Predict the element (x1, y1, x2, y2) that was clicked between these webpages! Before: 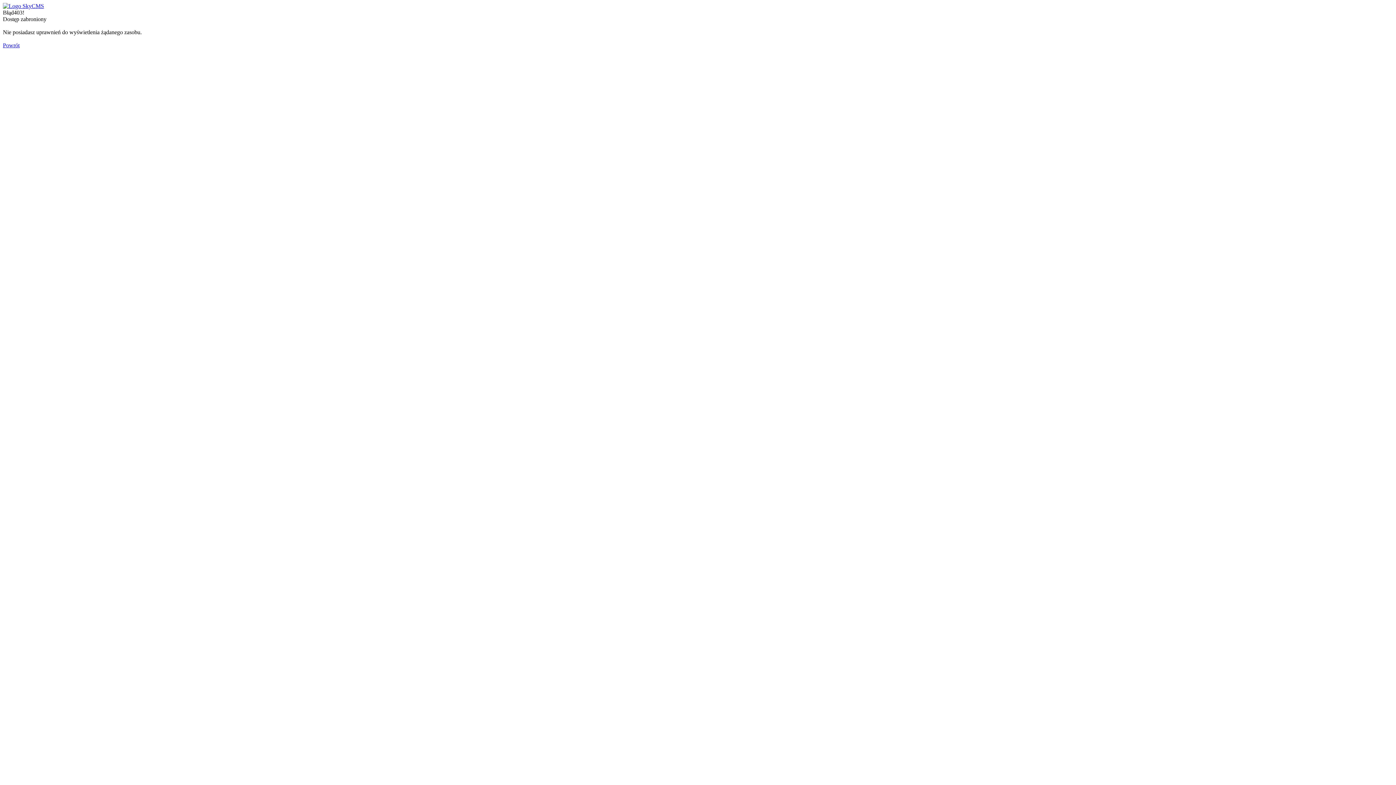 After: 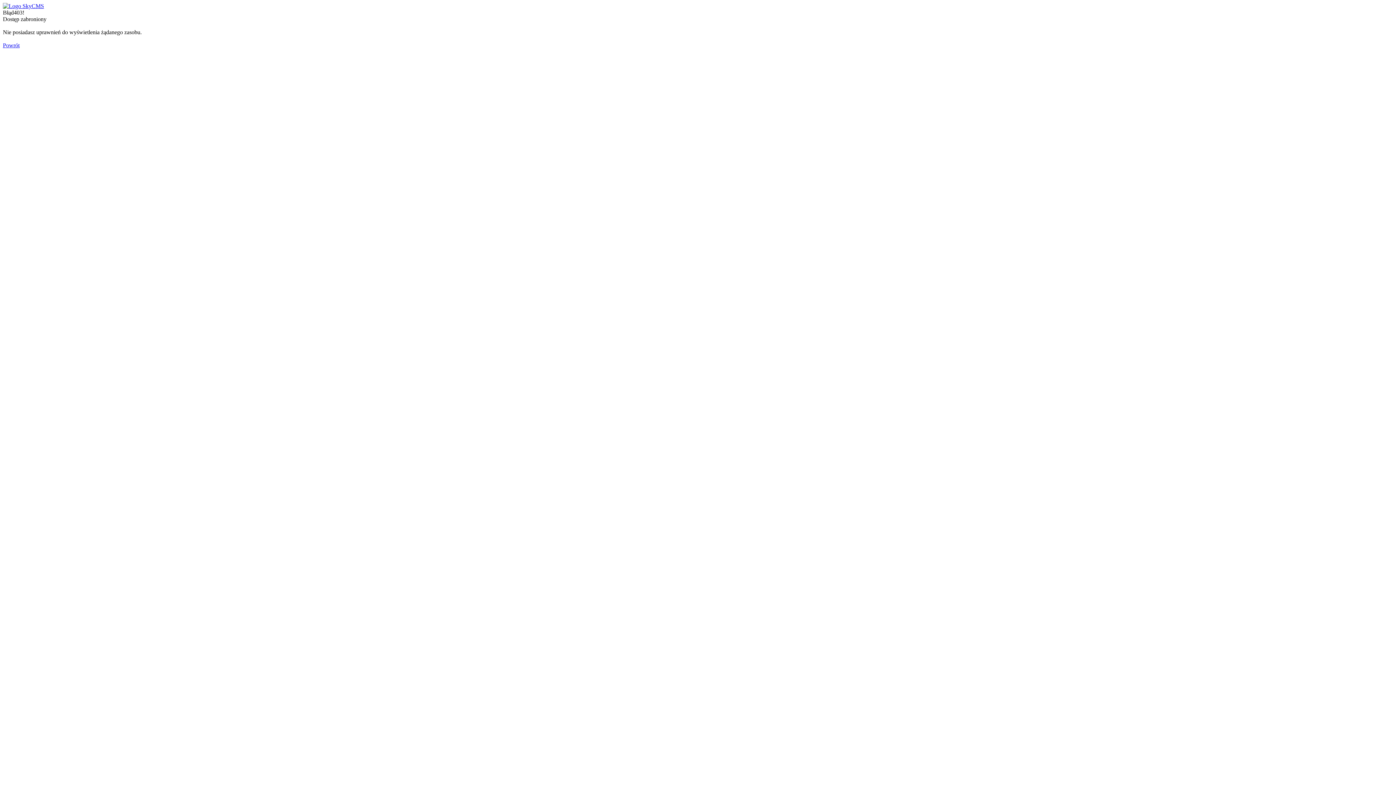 Action: bbox: (2, 2, 44, 9)